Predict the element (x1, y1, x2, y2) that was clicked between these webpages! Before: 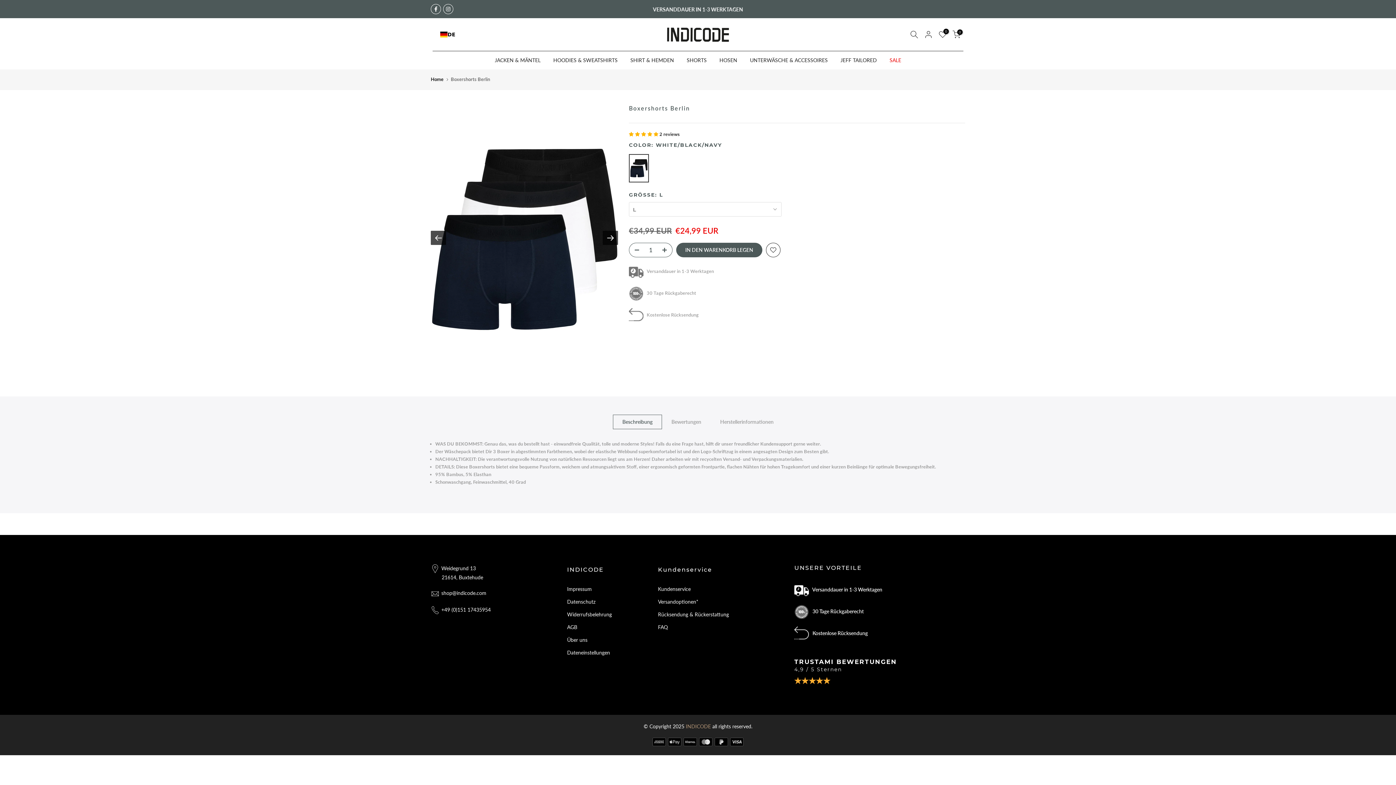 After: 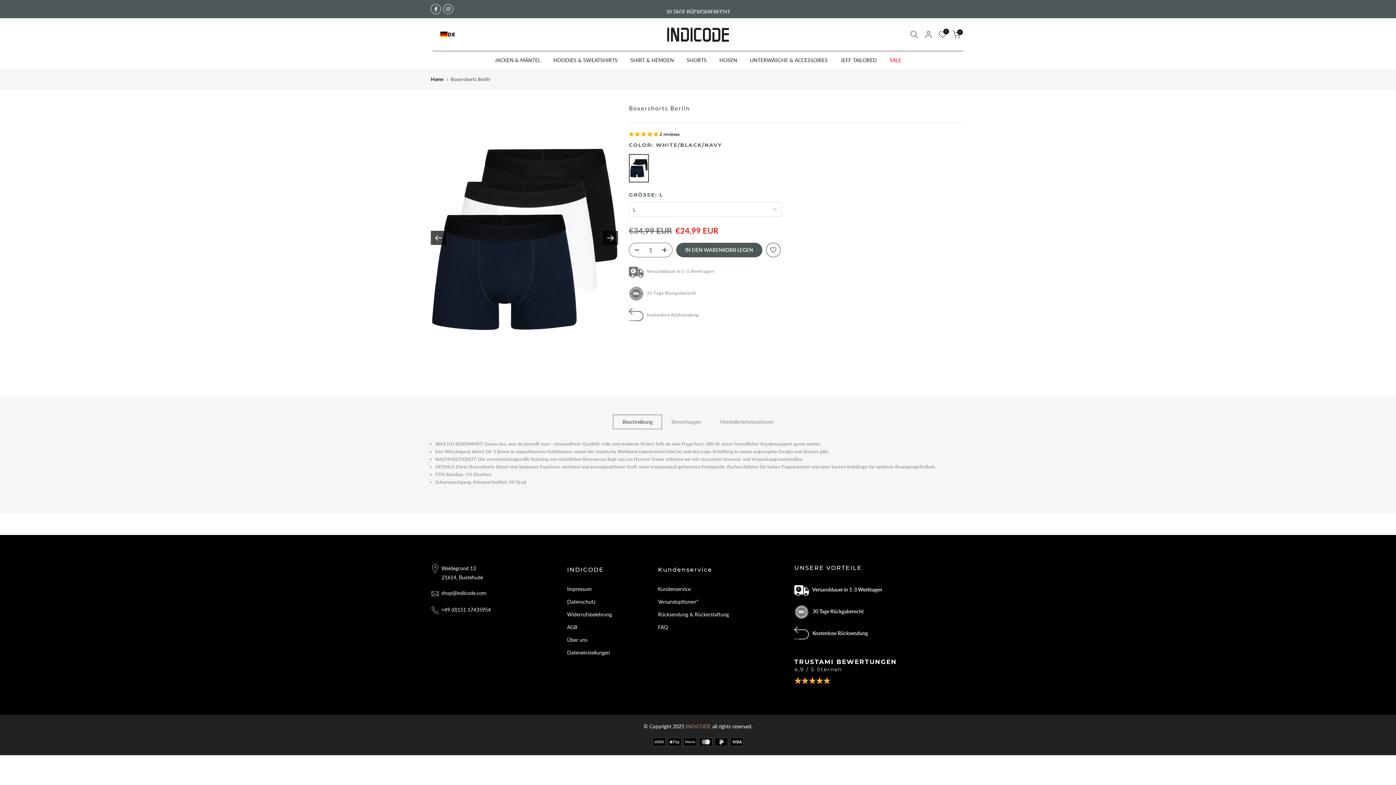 Action: bbox: (629, 243, 640, 257)